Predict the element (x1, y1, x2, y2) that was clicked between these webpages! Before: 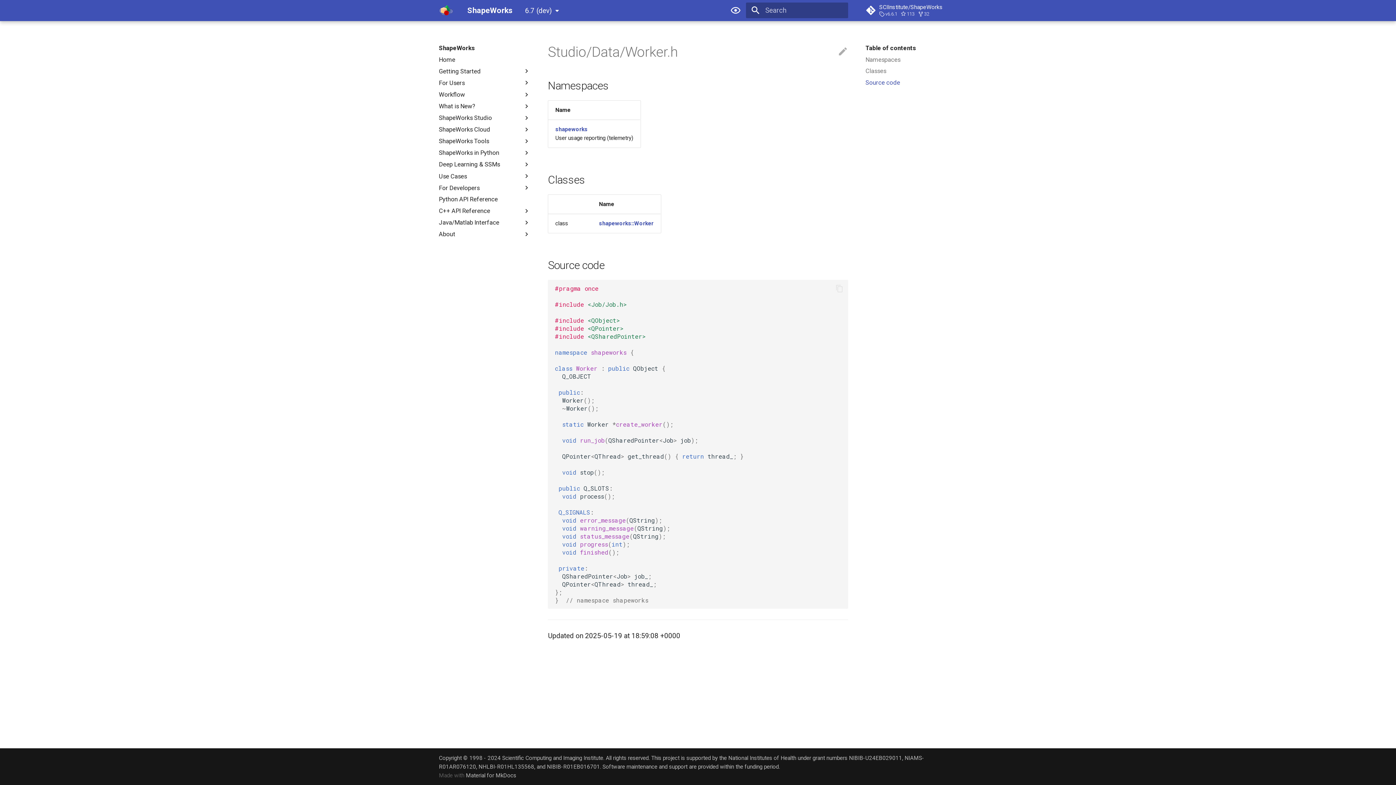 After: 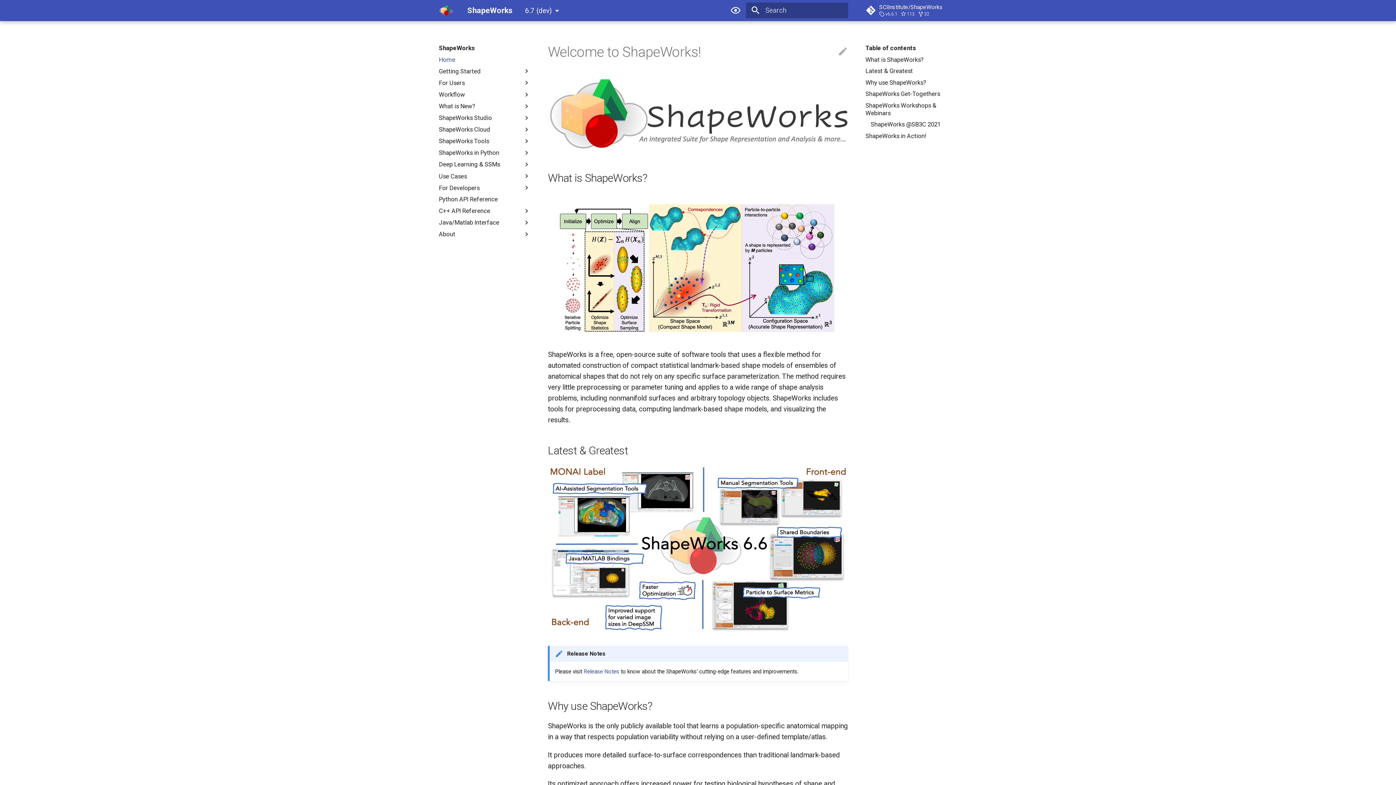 Action: label: Home bbox: (438, 55, 530, 63)